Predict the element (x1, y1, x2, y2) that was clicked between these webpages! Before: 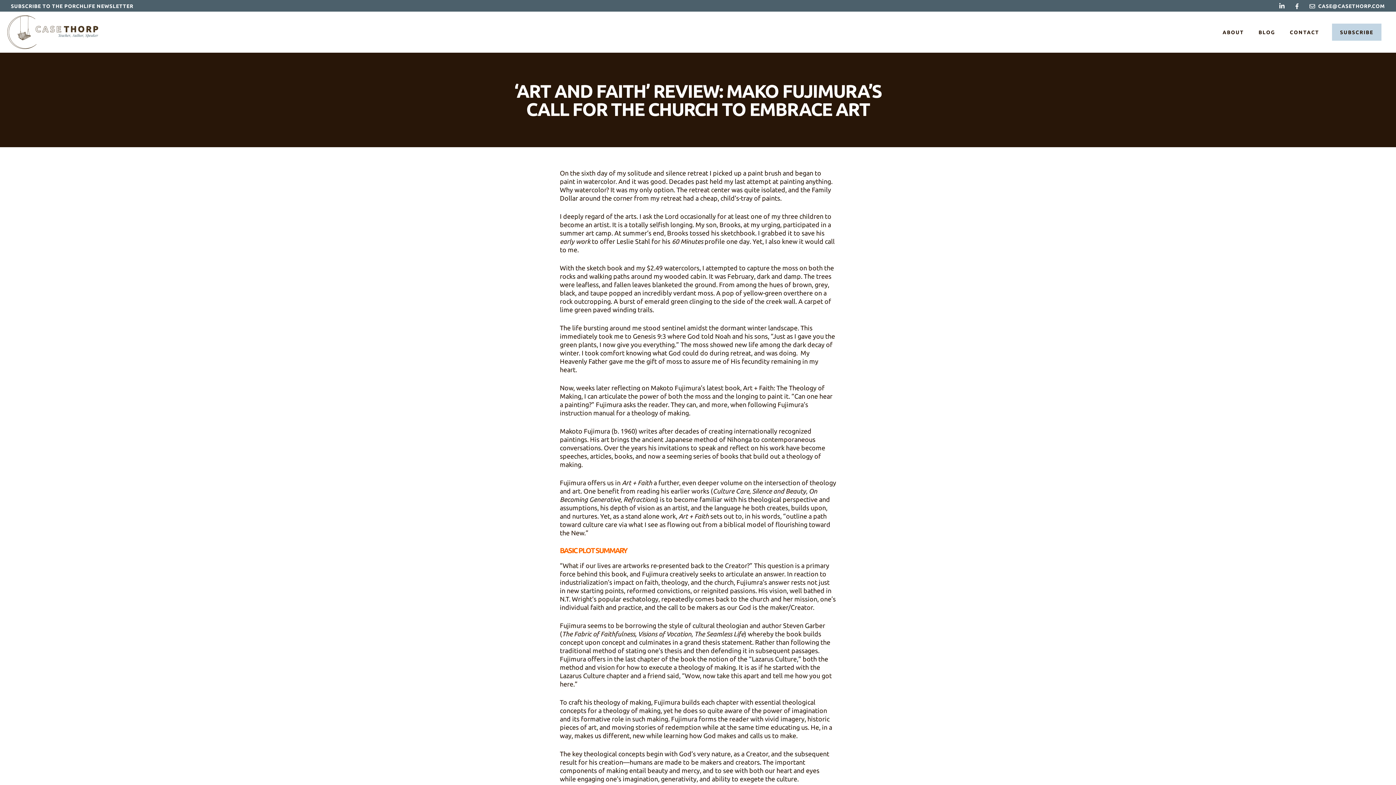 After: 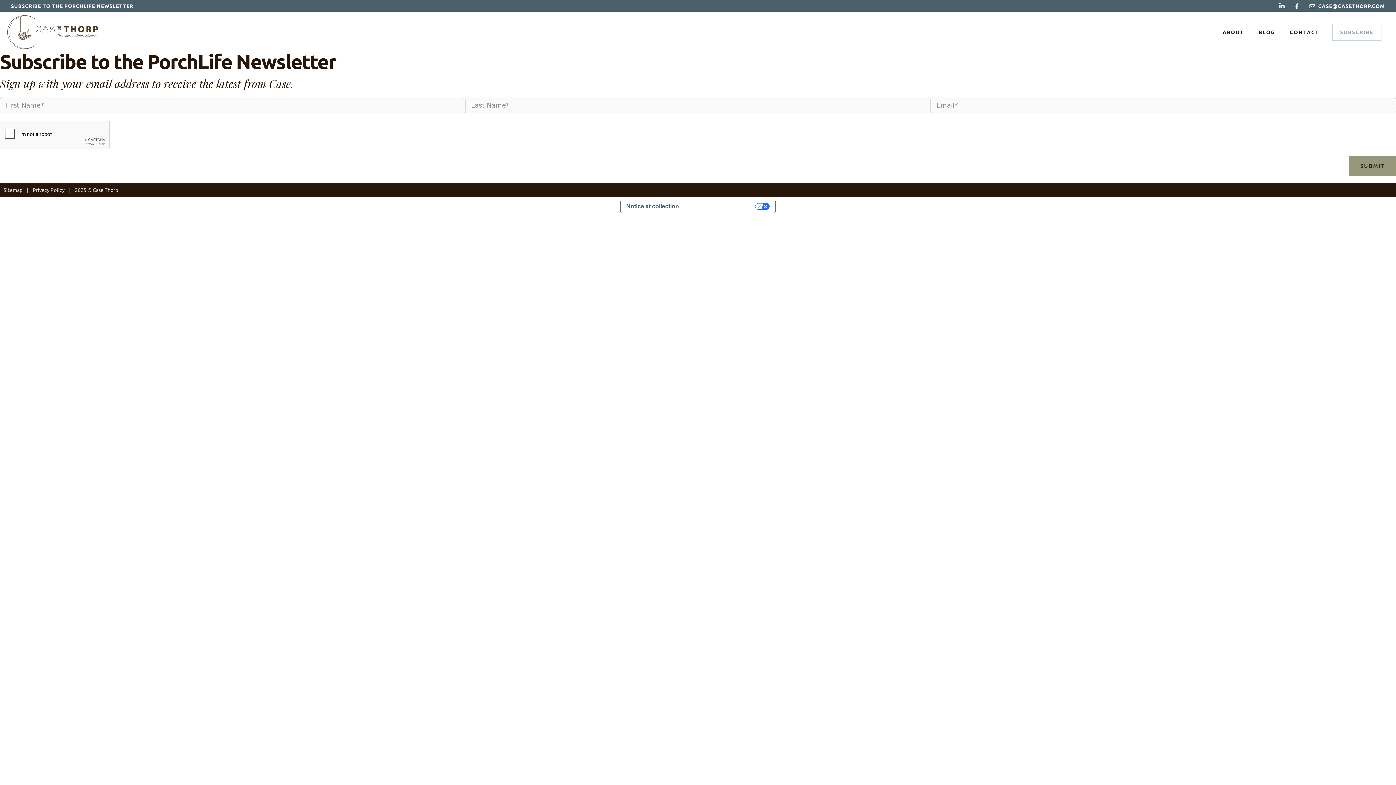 Action: label: SUBSCRIBE bbox: (1332, 23, 1381, 40)